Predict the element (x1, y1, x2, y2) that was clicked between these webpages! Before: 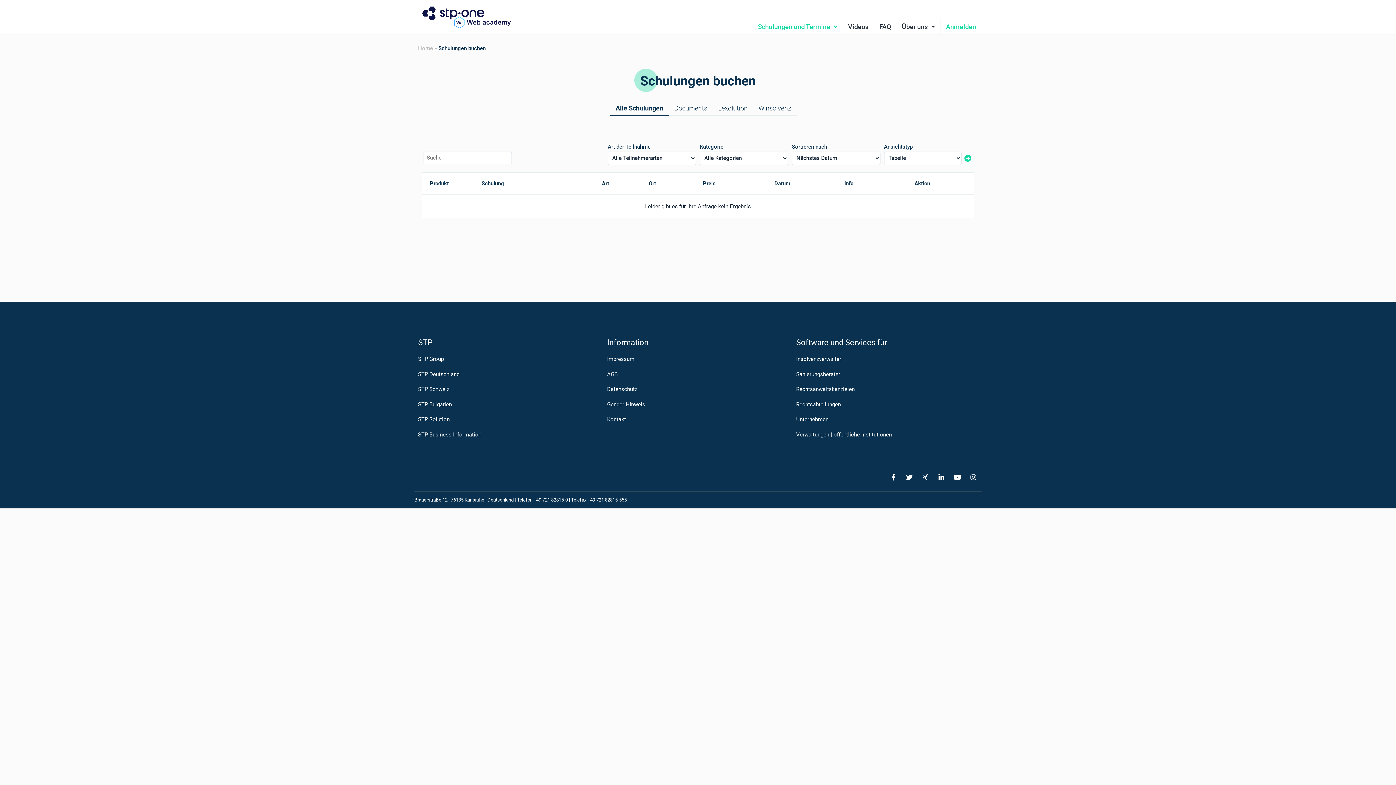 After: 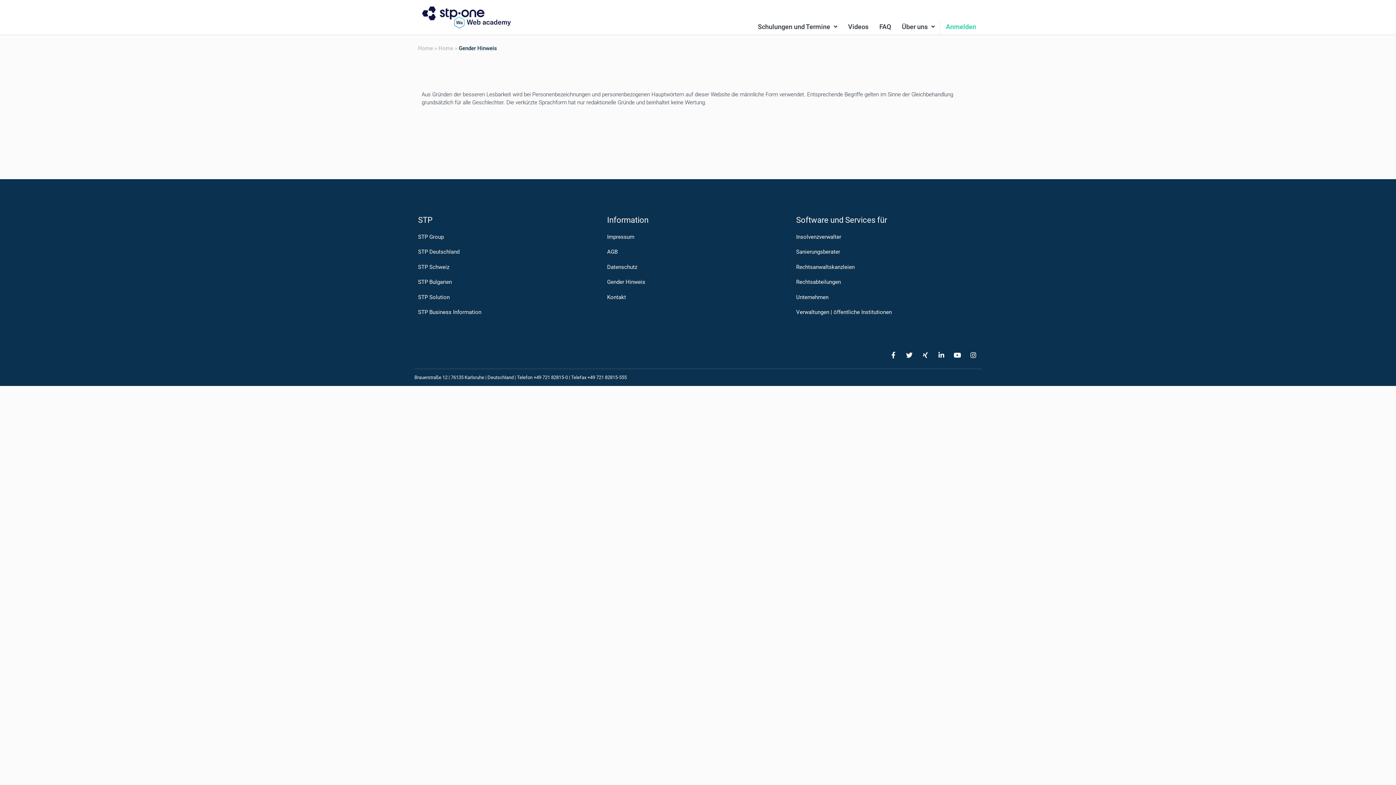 Action: label: Gender Hinweis bbox: (607, 401, 645, 407)